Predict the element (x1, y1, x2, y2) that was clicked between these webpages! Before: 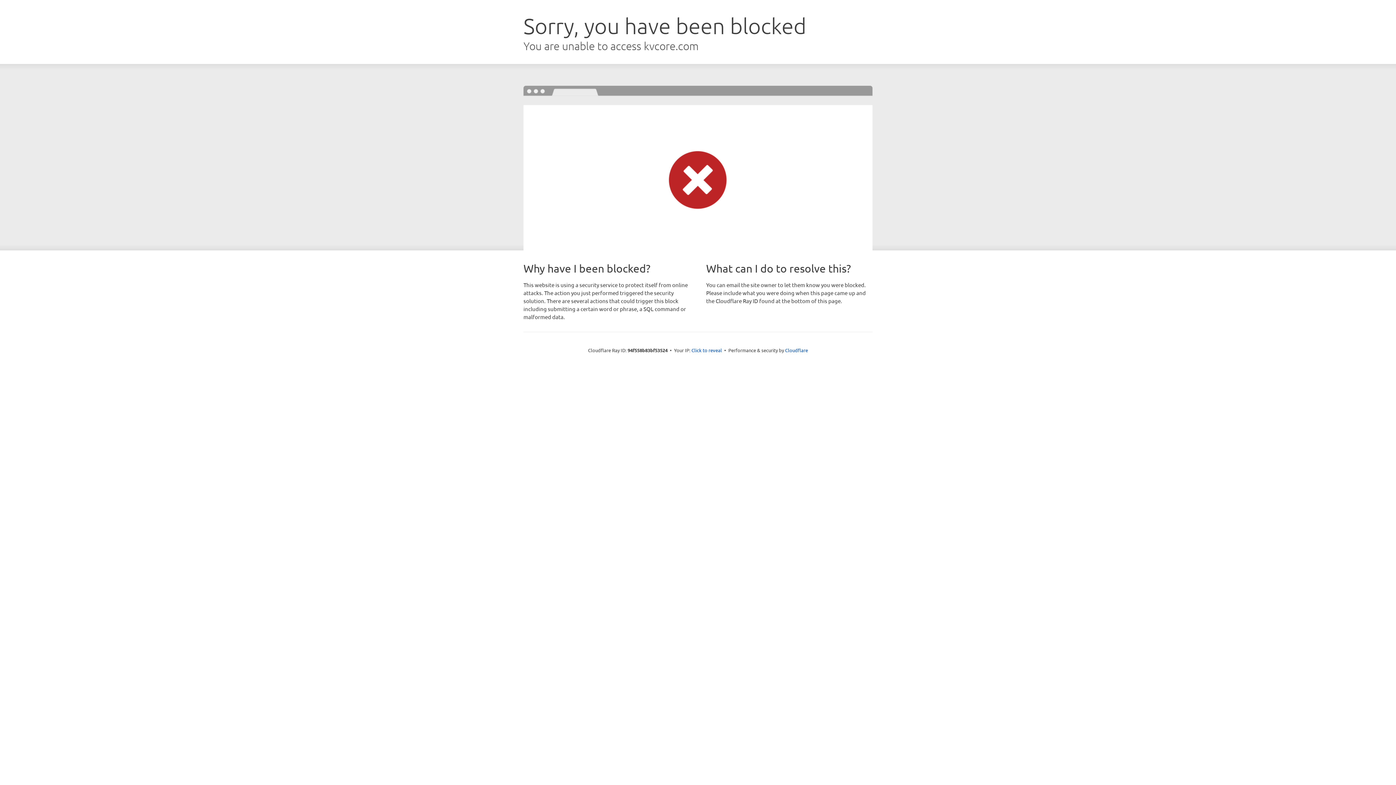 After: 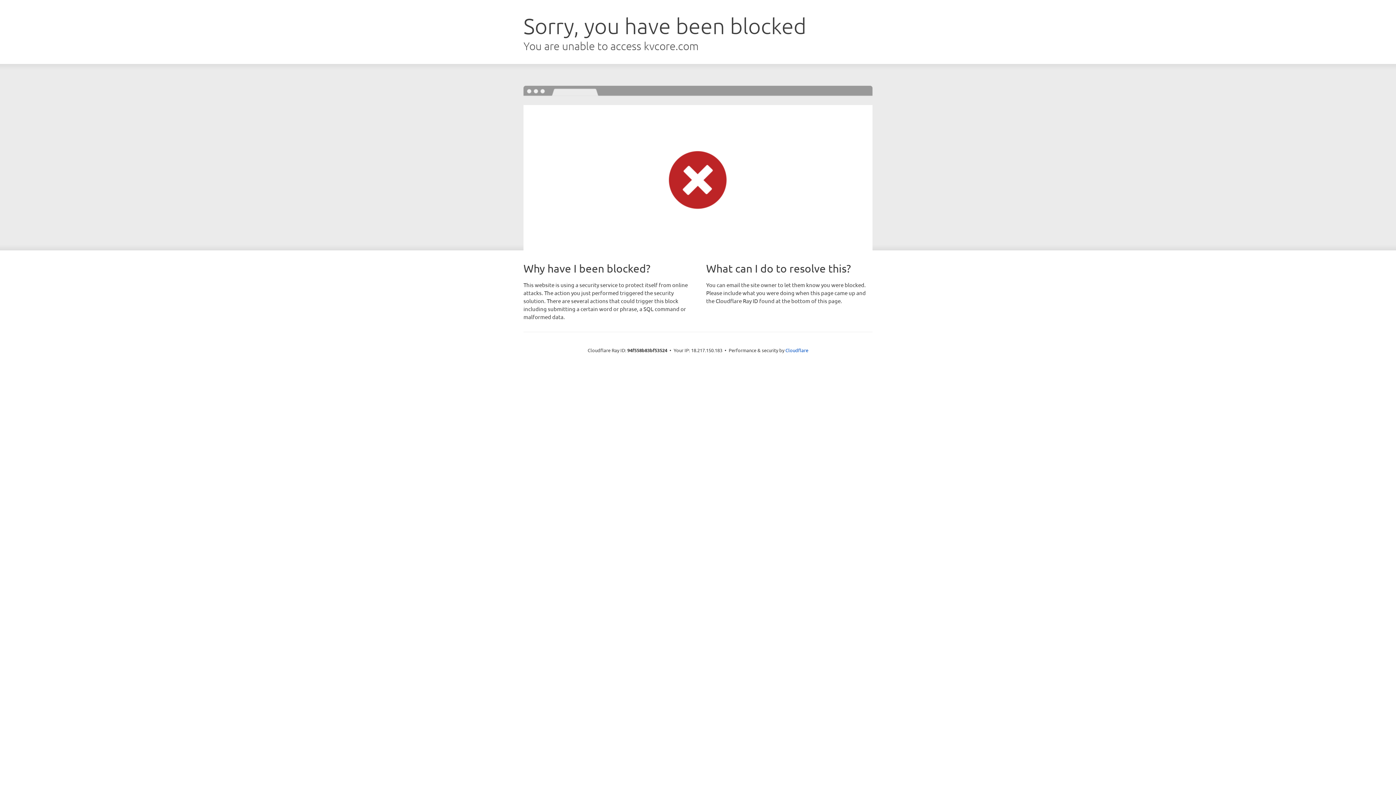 Action: label: Click to reveal bbox: (691, 346, 722, 353)